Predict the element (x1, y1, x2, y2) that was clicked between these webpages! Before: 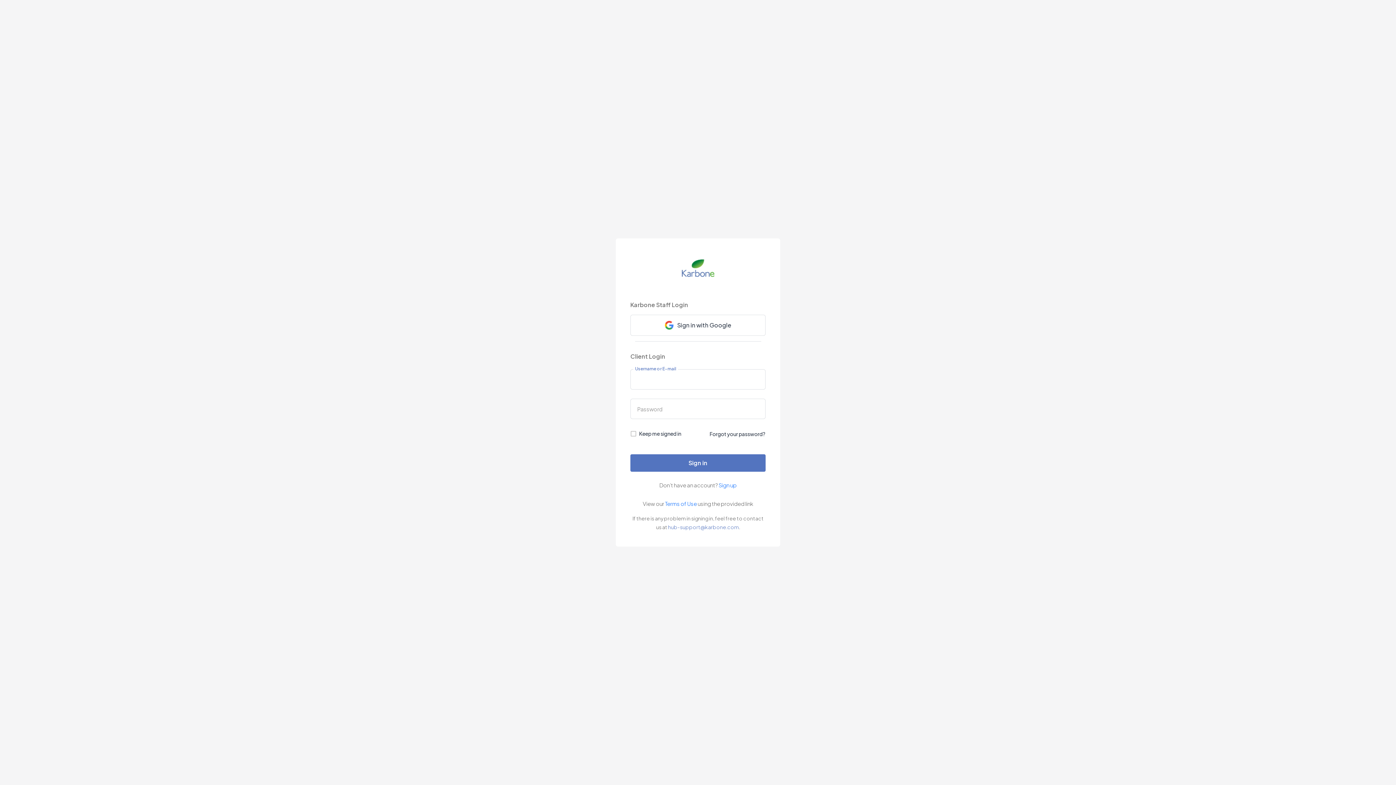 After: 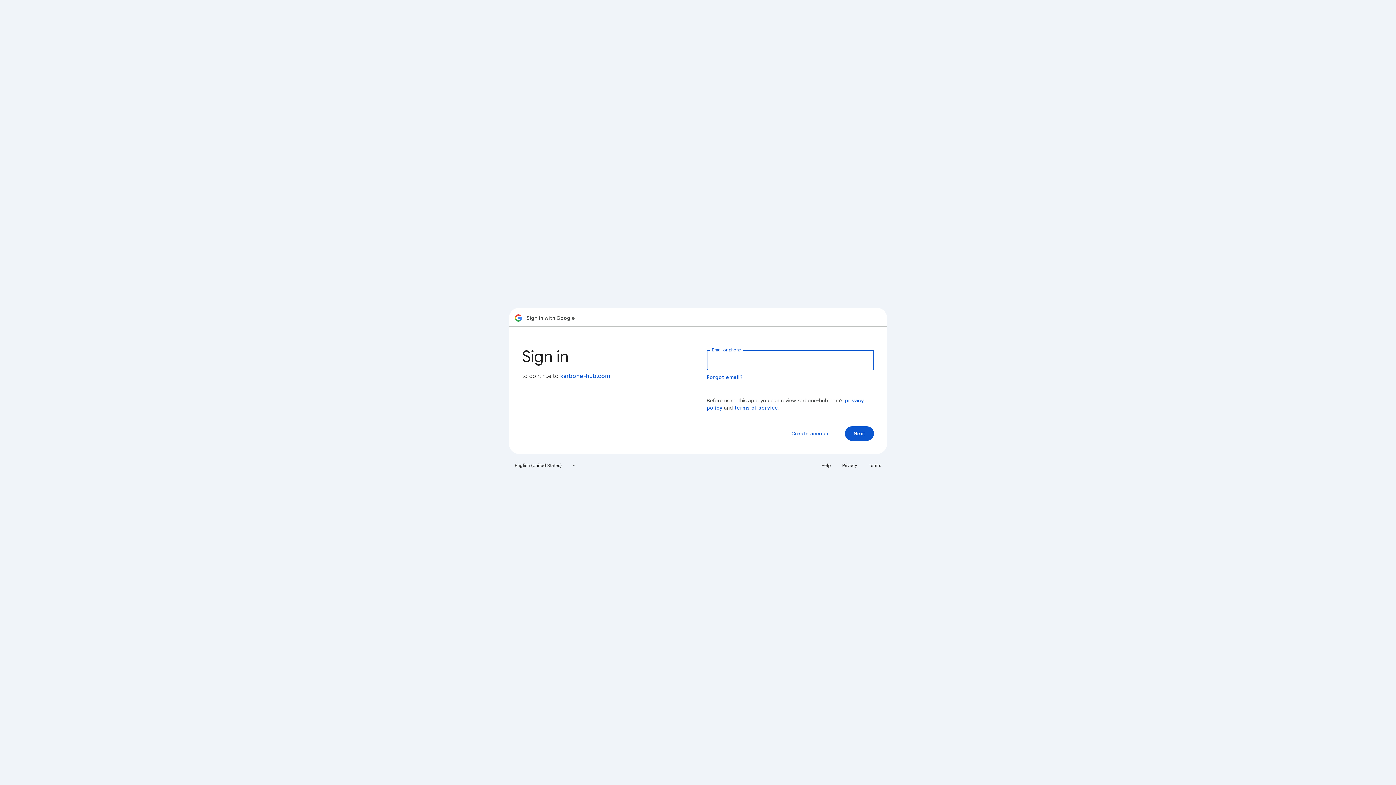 Action: label: Sign in with Google bbox: (630, 314, 765, 336)